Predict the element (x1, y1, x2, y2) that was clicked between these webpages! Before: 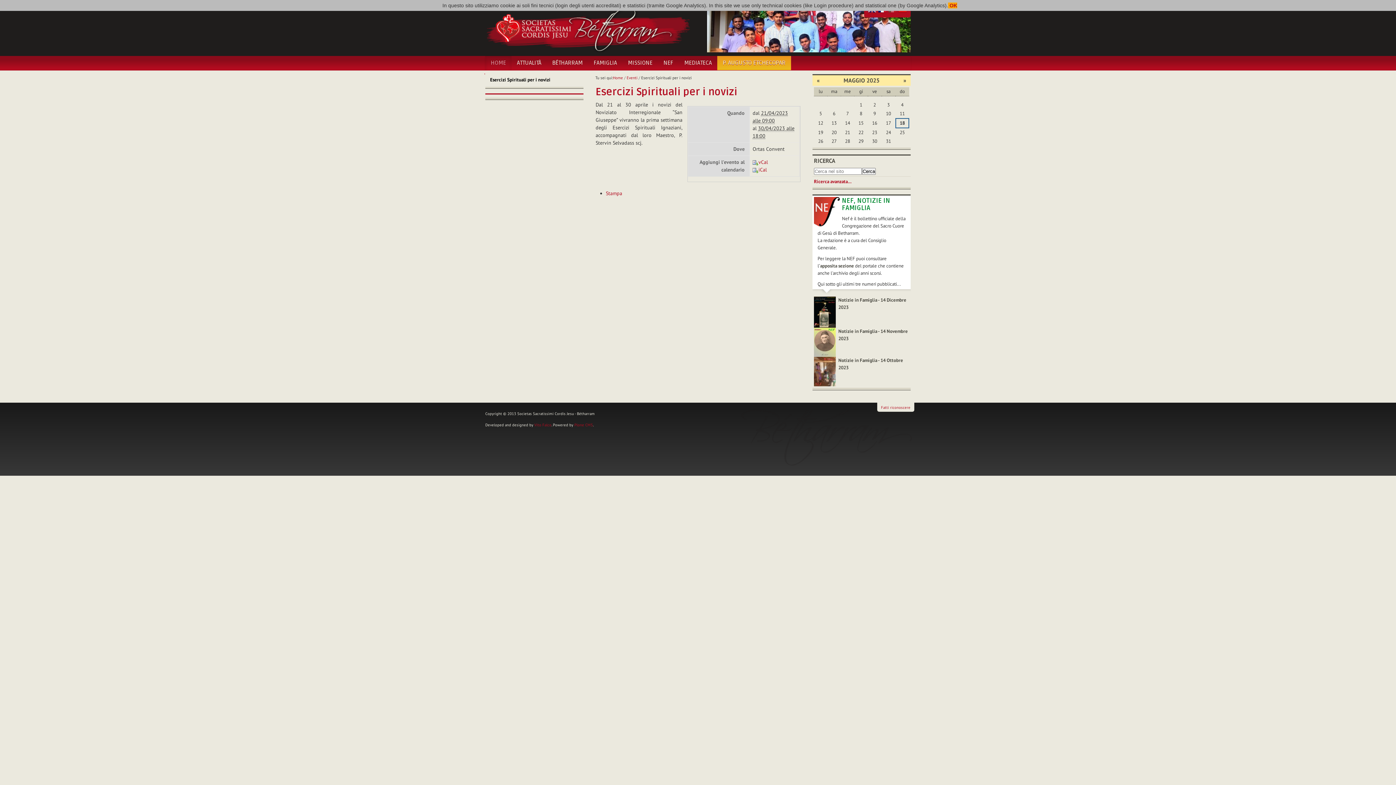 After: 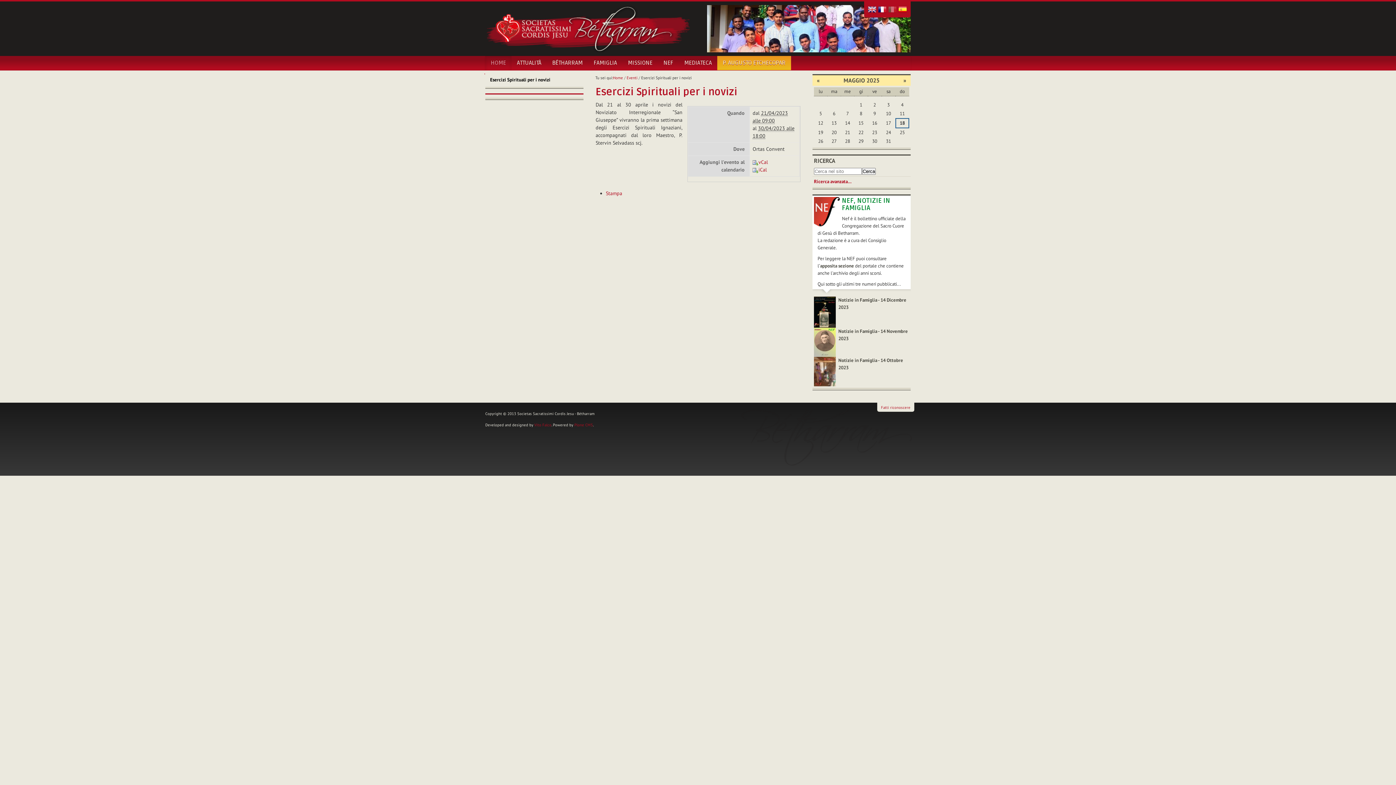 Action: label:  OK bbox: (948, 2, 957, 8)